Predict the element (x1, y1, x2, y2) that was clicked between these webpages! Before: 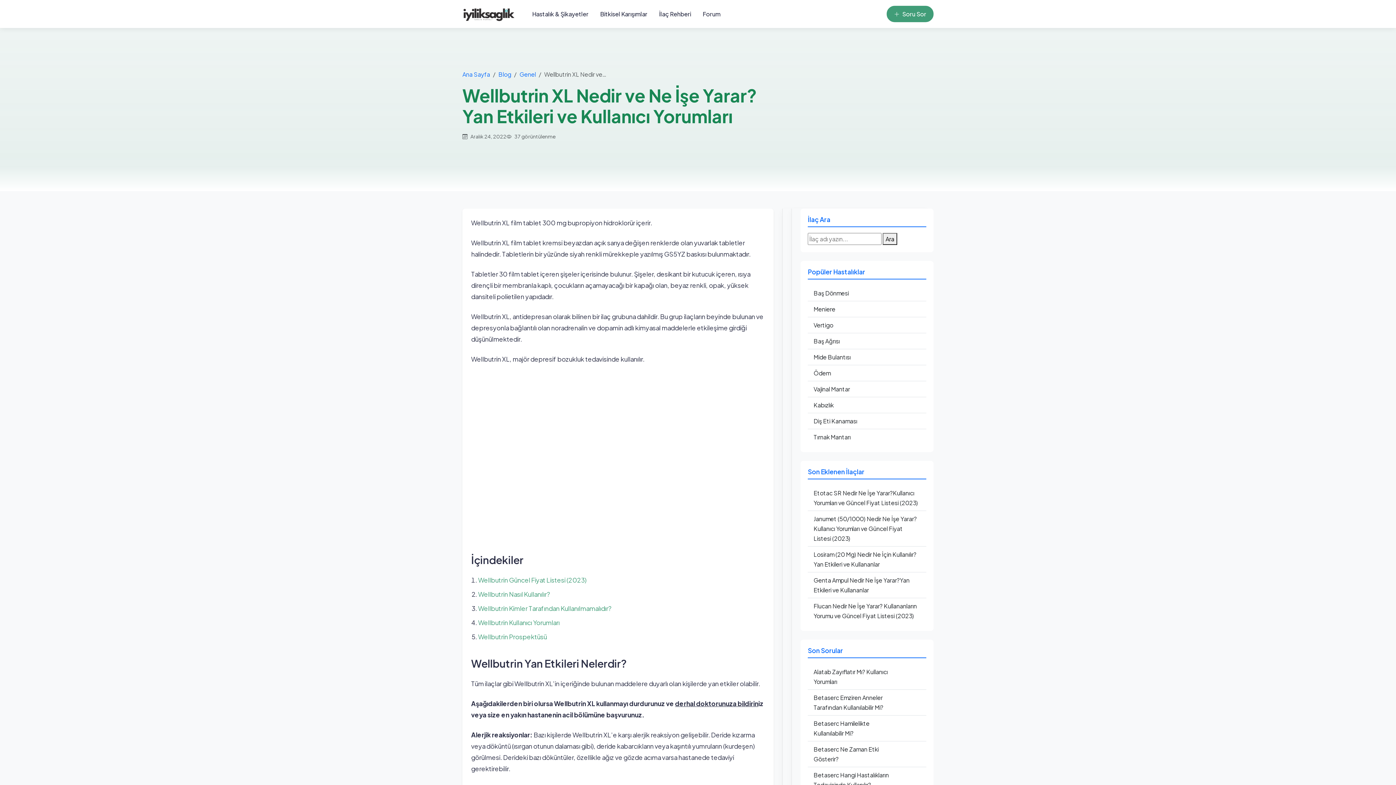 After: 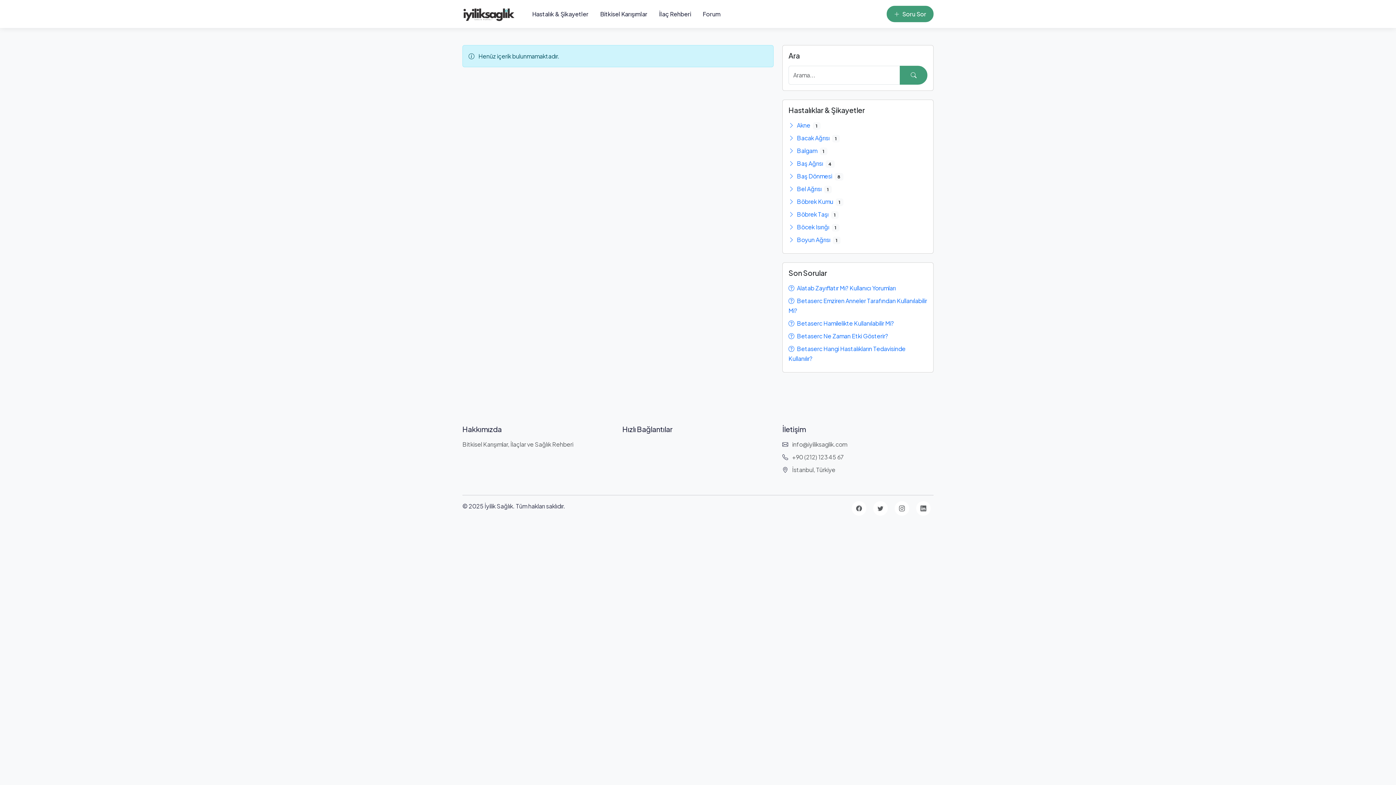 Action: label: Blog bbox: (498, 70, 511, 78)